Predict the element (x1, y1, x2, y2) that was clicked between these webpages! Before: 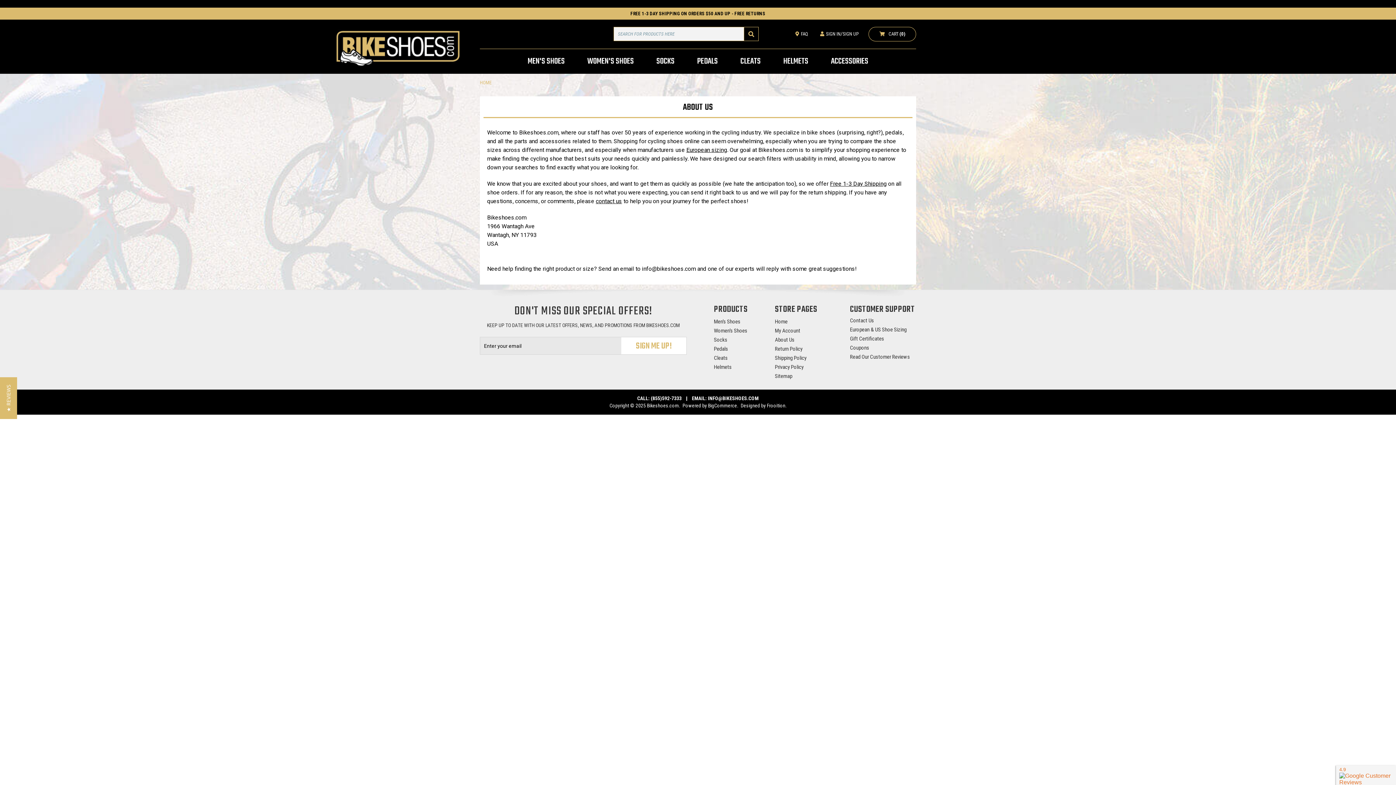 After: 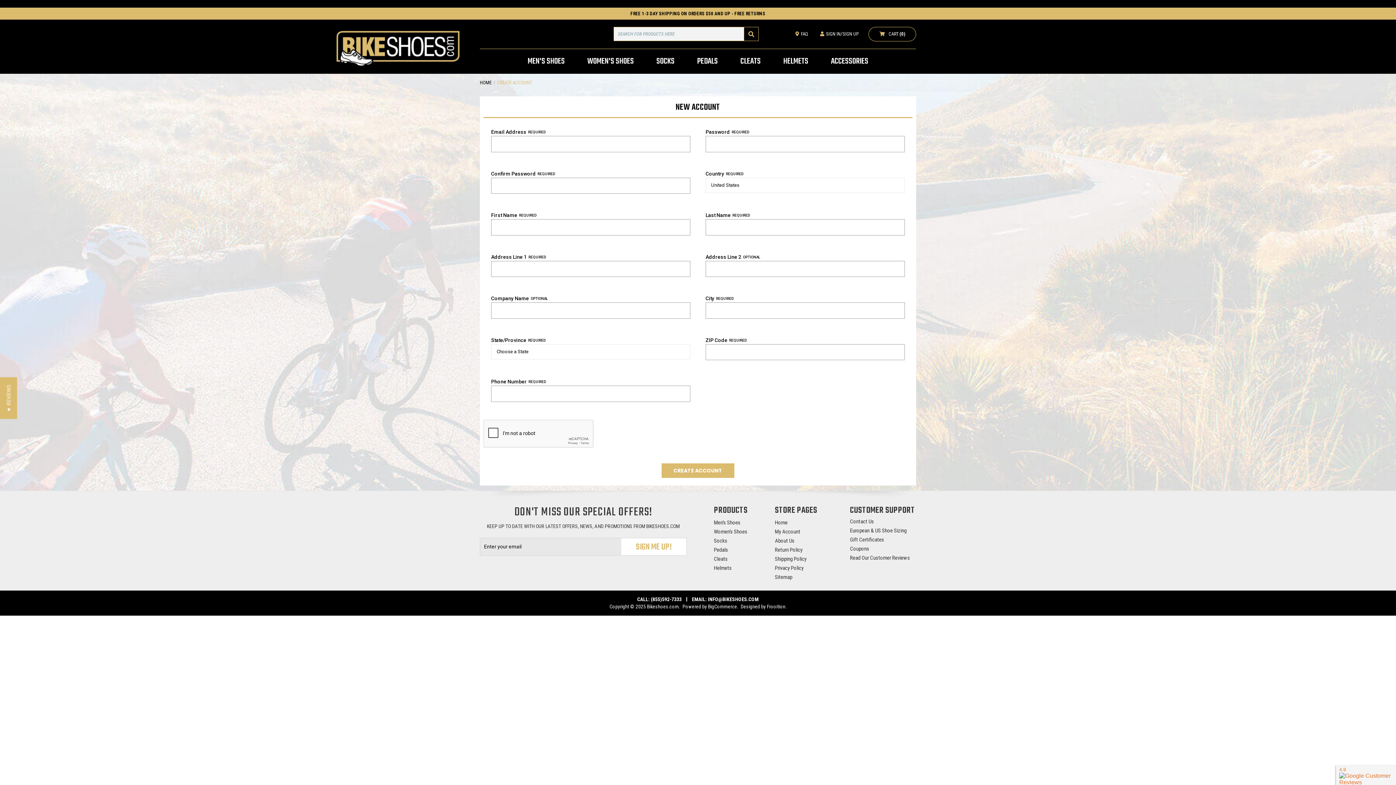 Action: label: SIGN UP bbox: (842, 25, 862, 42)